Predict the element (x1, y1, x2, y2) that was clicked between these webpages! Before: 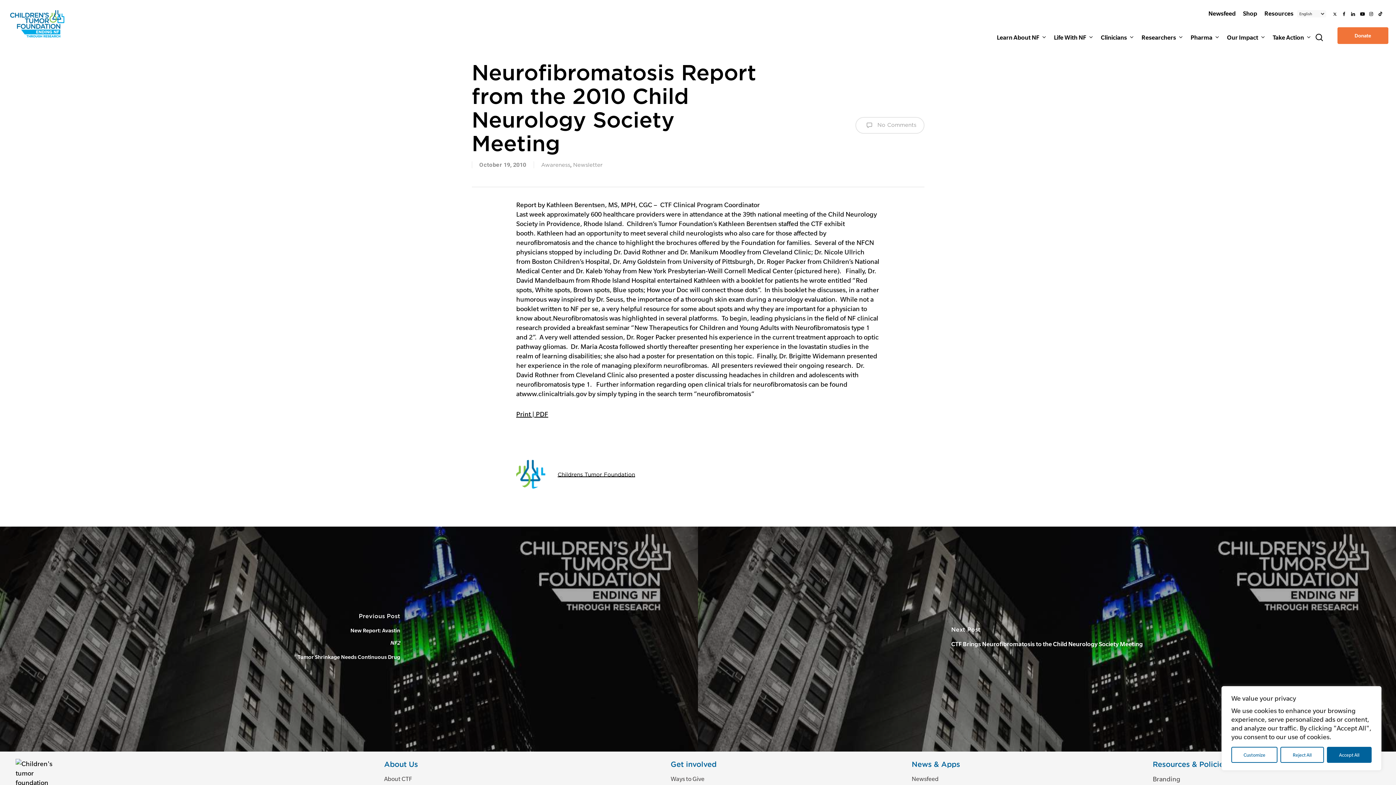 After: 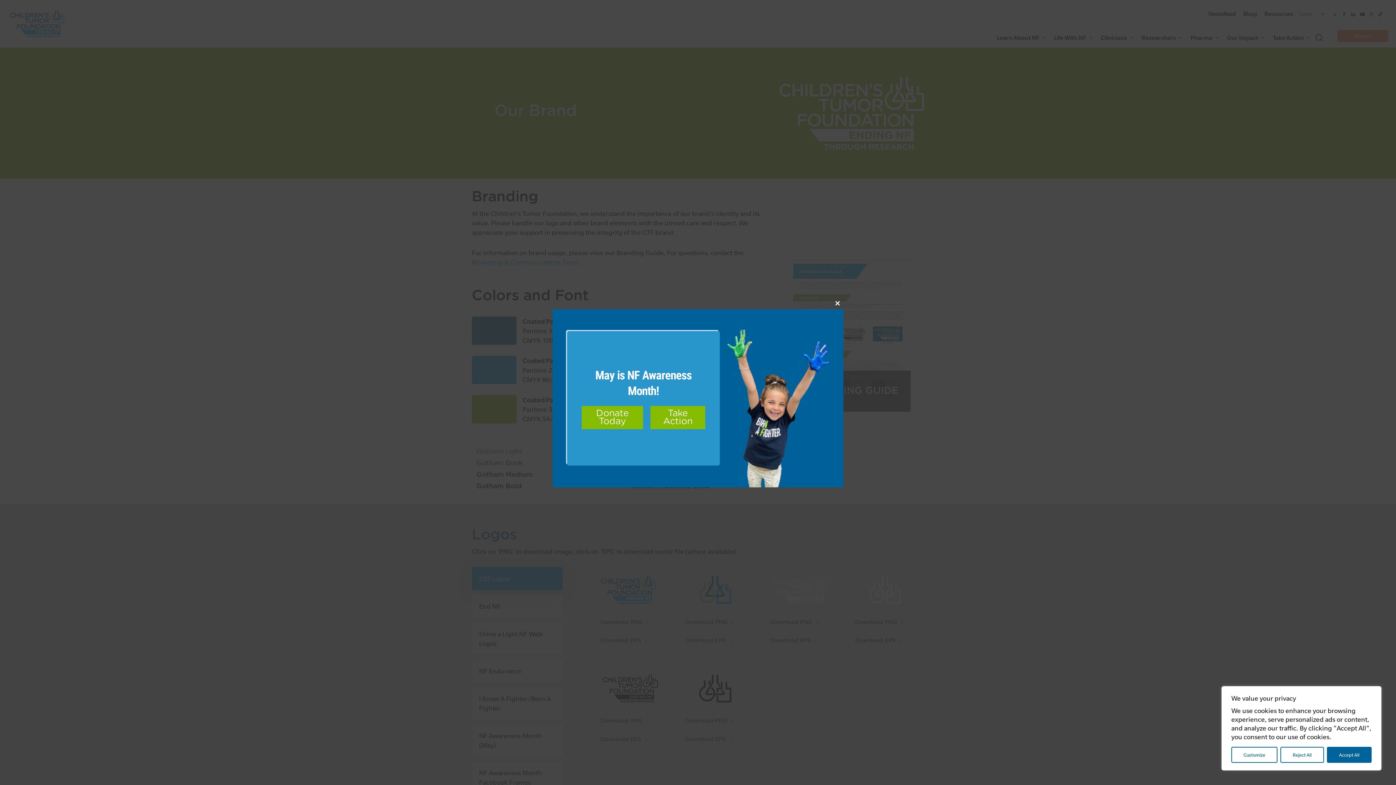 Action: label: Branding bbox: (1153, 774, 1366, 784)